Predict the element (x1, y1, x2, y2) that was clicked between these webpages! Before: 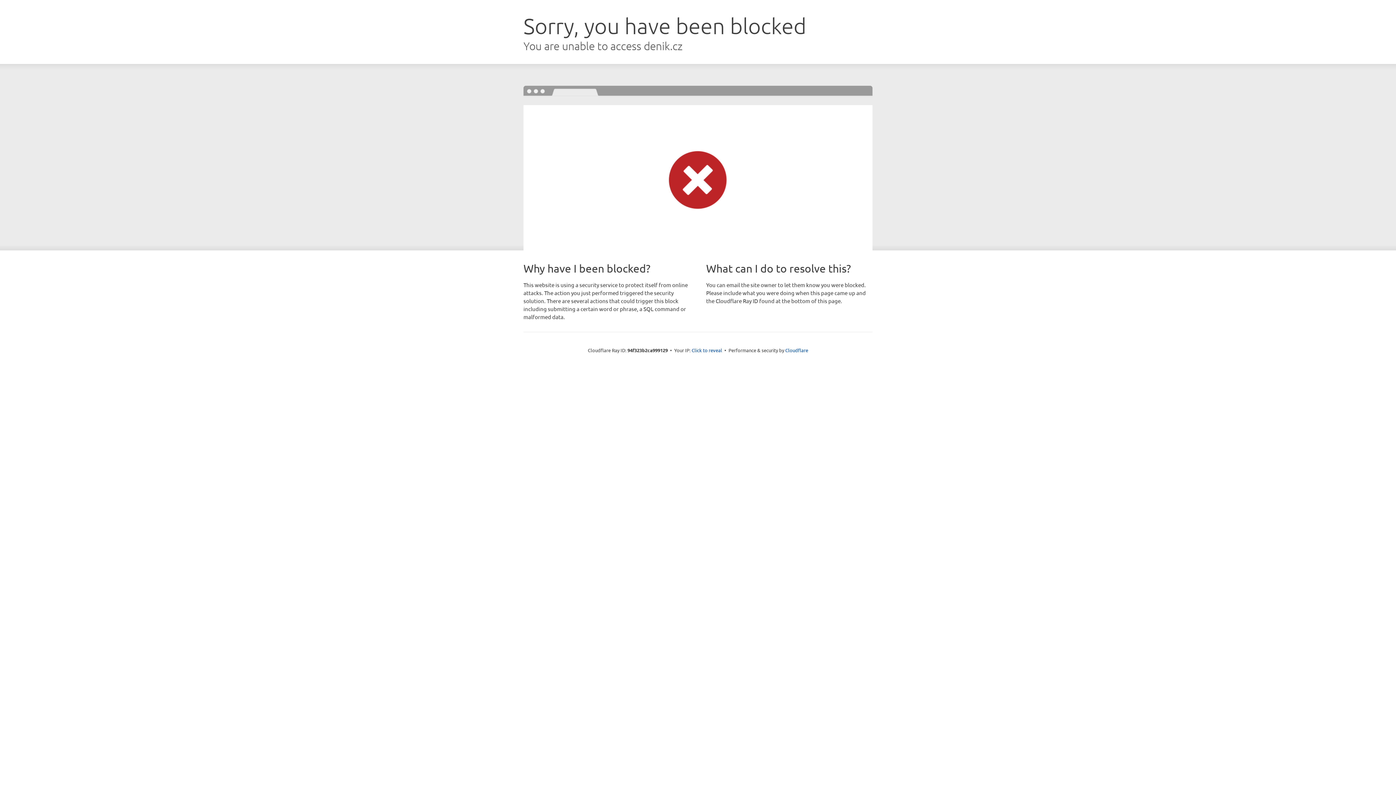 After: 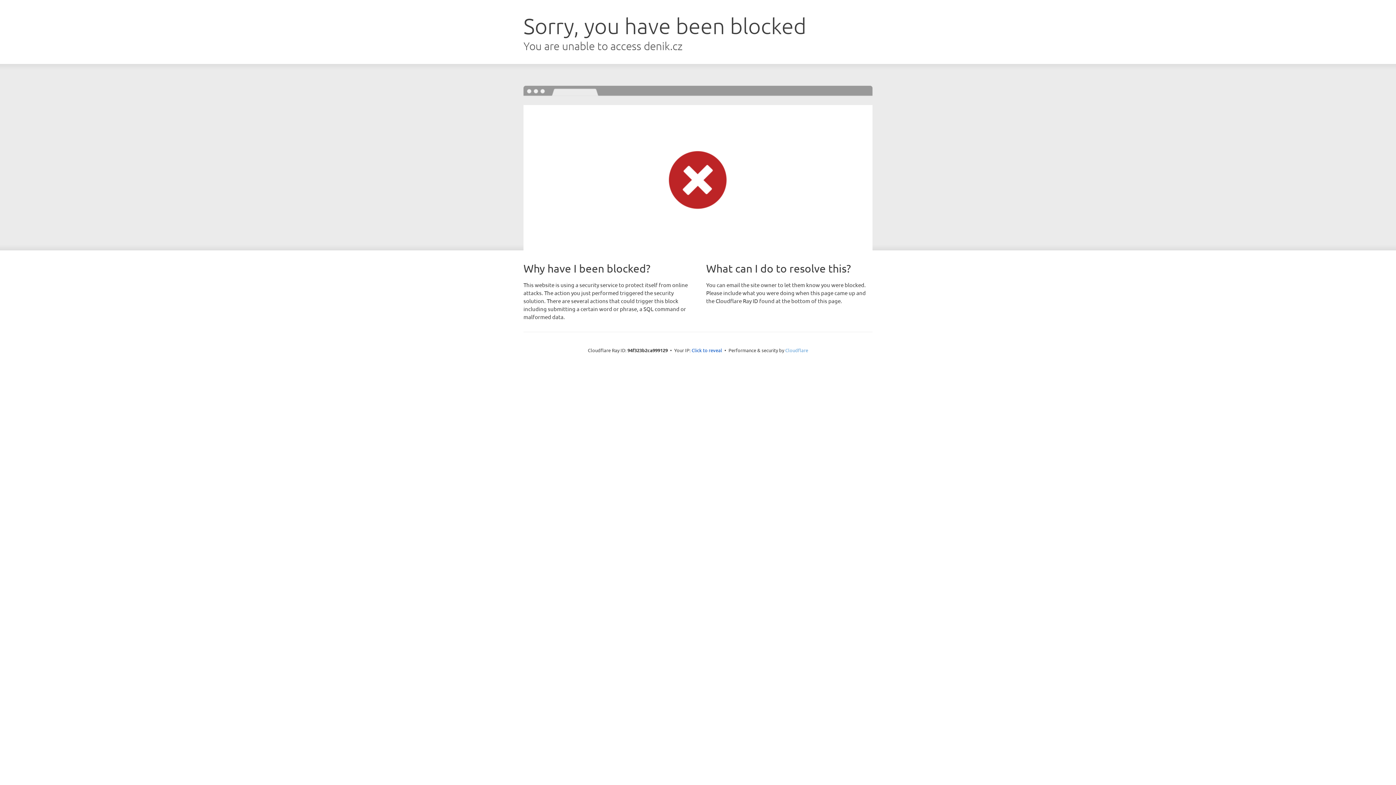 Action: label: Cloudflare bbox: (785, 347, 808, 353)